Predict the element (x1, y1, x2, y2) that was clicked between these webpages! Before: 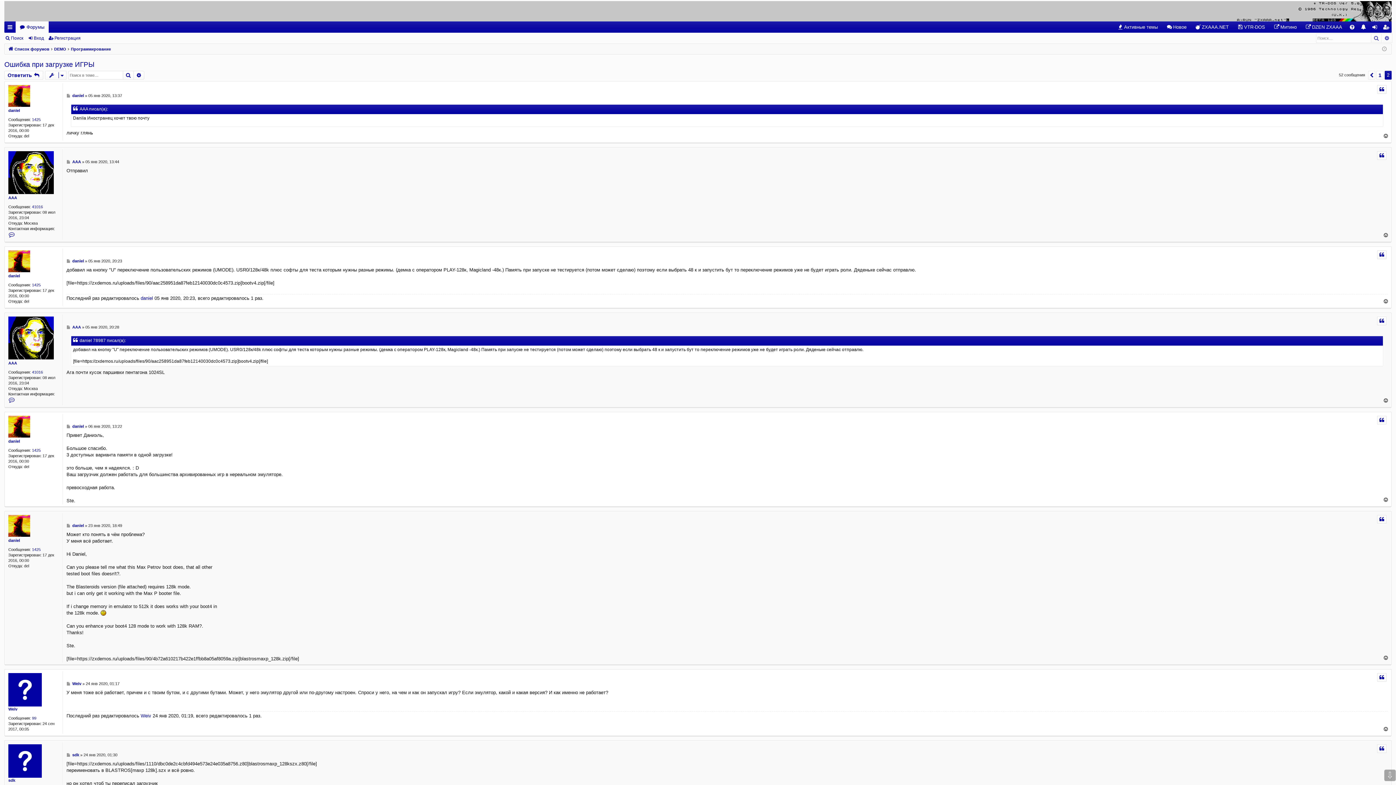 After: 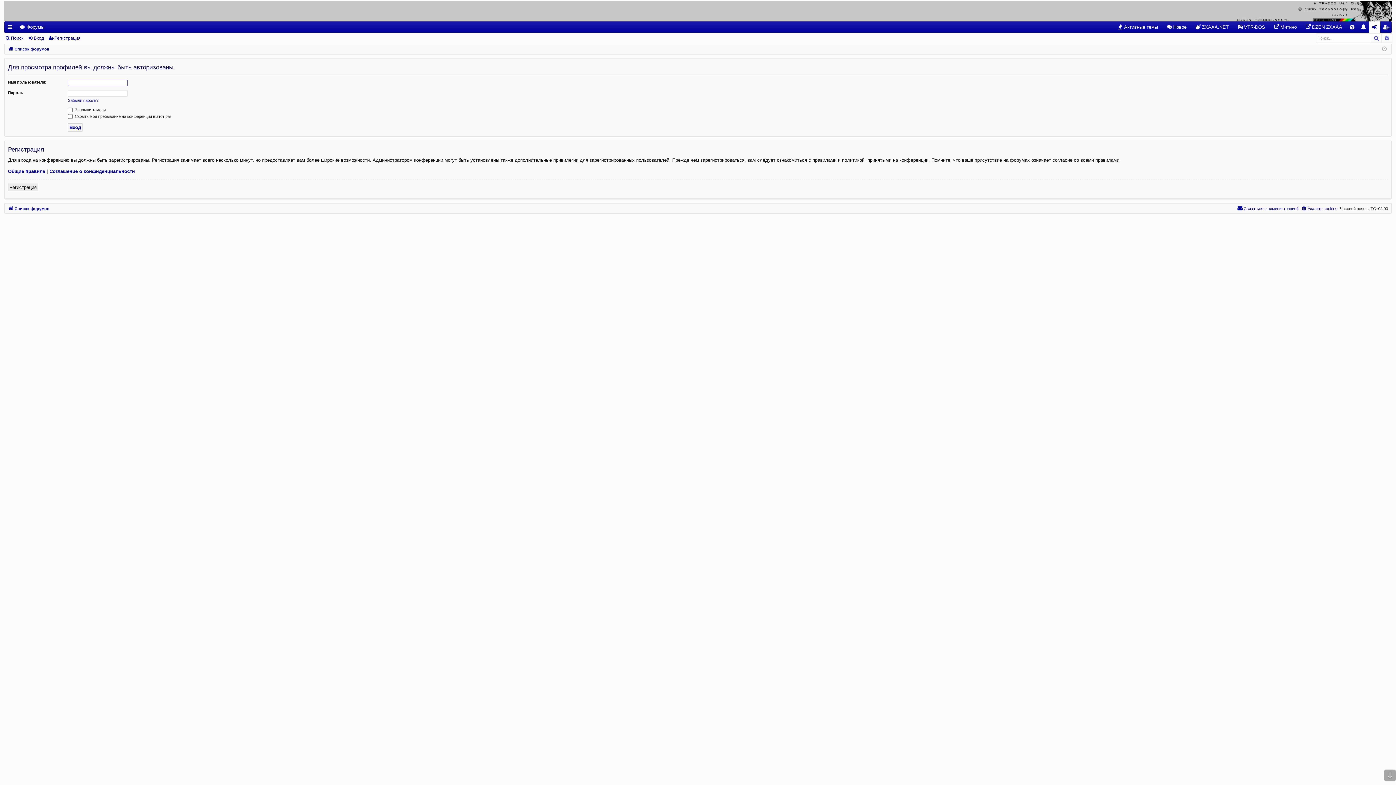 Action: bbox: (8, 85, 30, 106)